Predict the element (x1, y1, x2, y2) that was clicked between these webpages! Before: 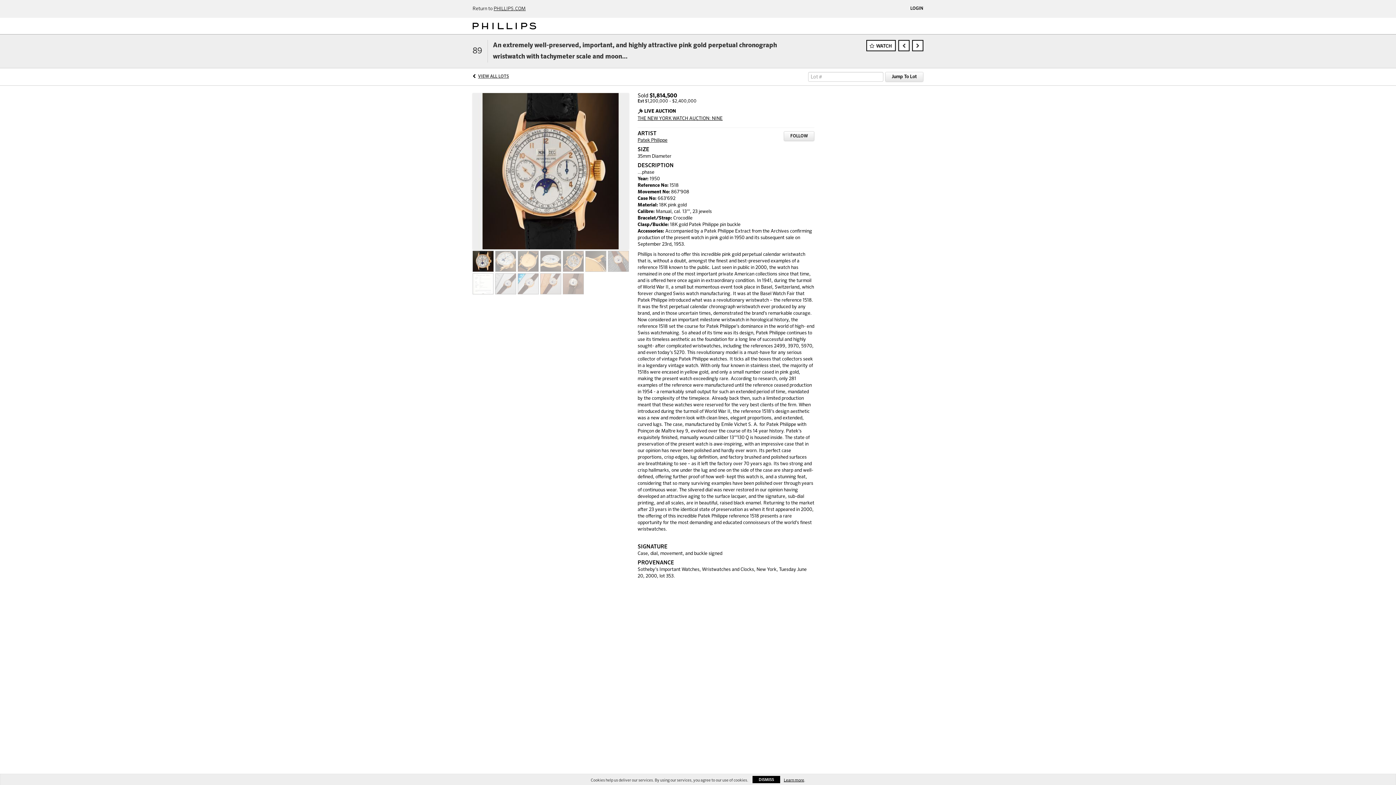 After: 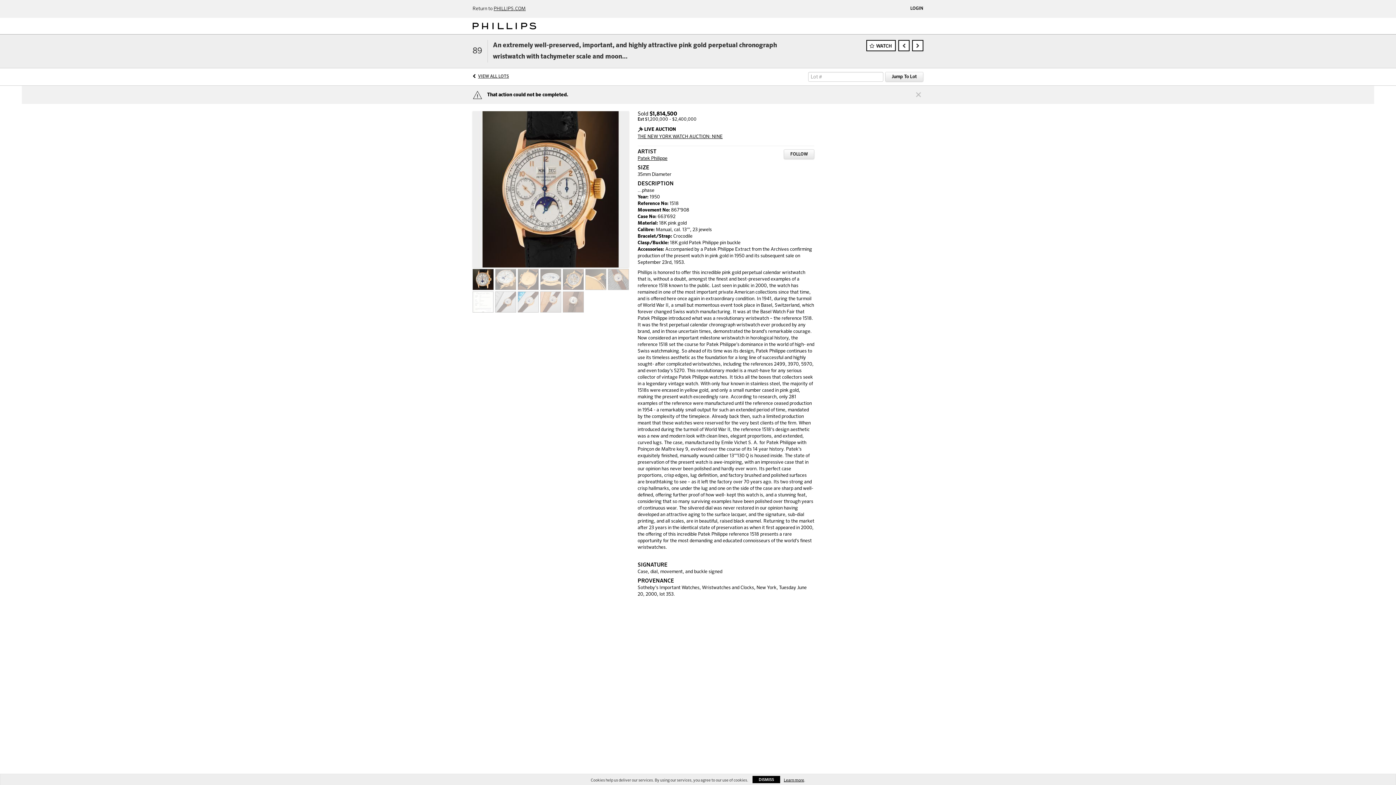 Action: label: THE NEW YORK WATCH AUCTION: NINE bbox: (637, 115, 814, 122)